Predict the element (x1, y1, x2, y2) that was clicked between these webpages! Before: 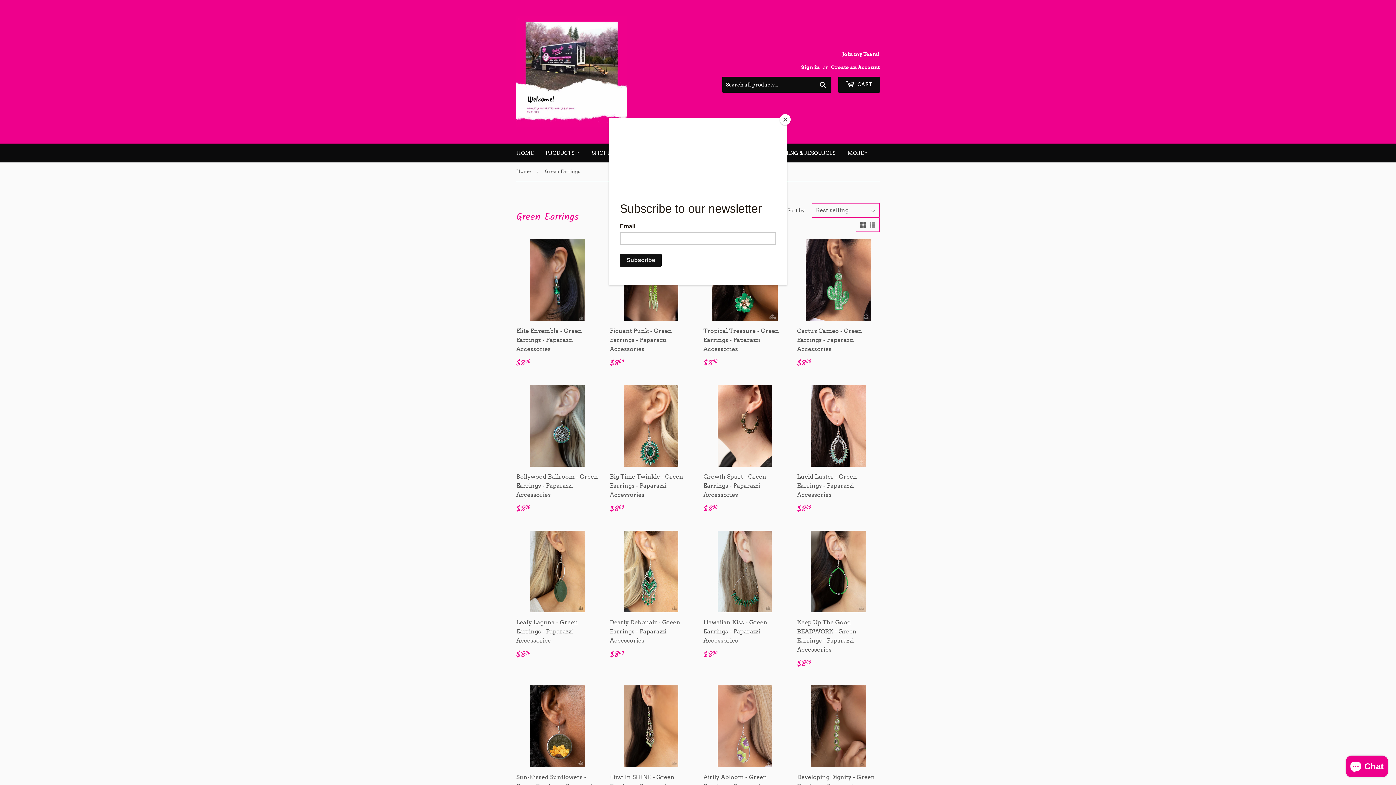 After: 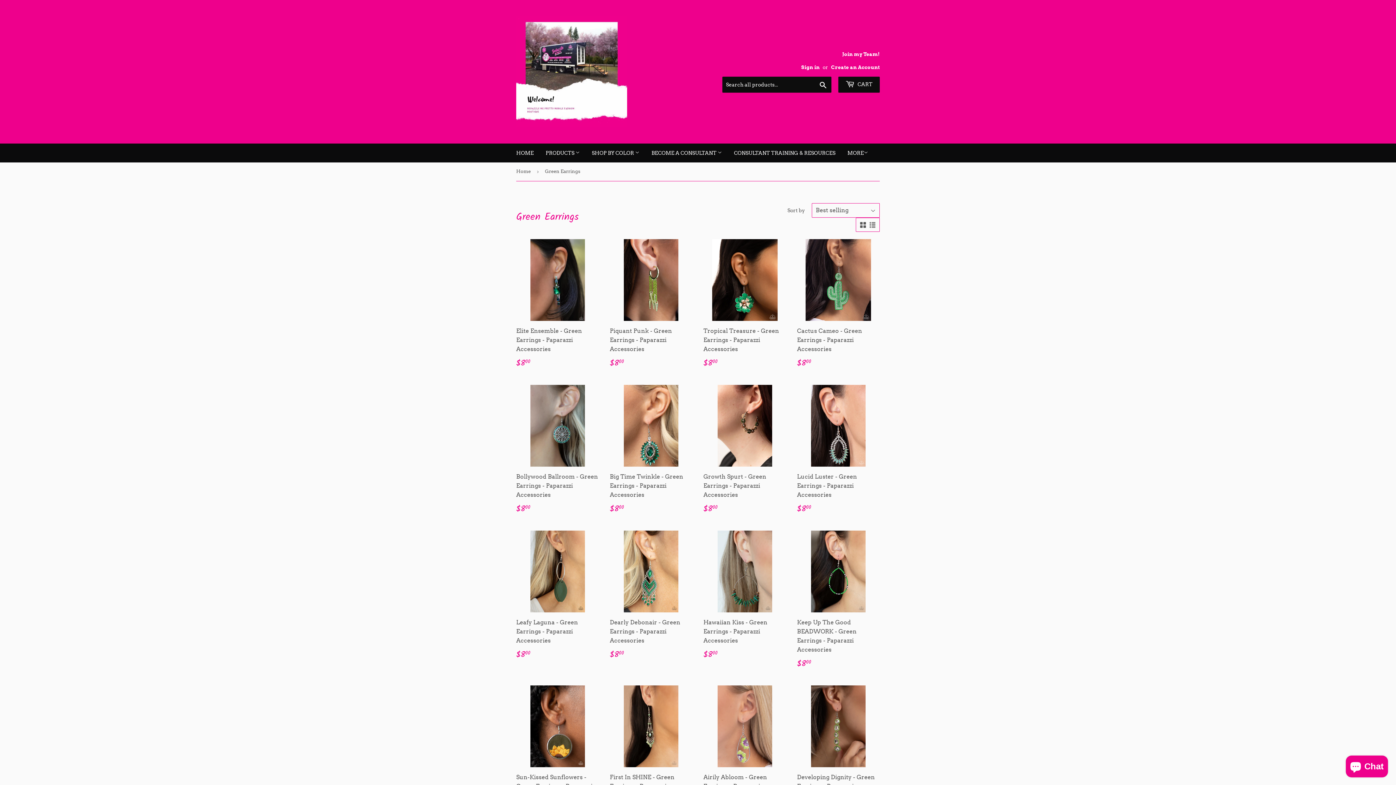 Action: label: Close bbox: (780, 114, 790, 125)